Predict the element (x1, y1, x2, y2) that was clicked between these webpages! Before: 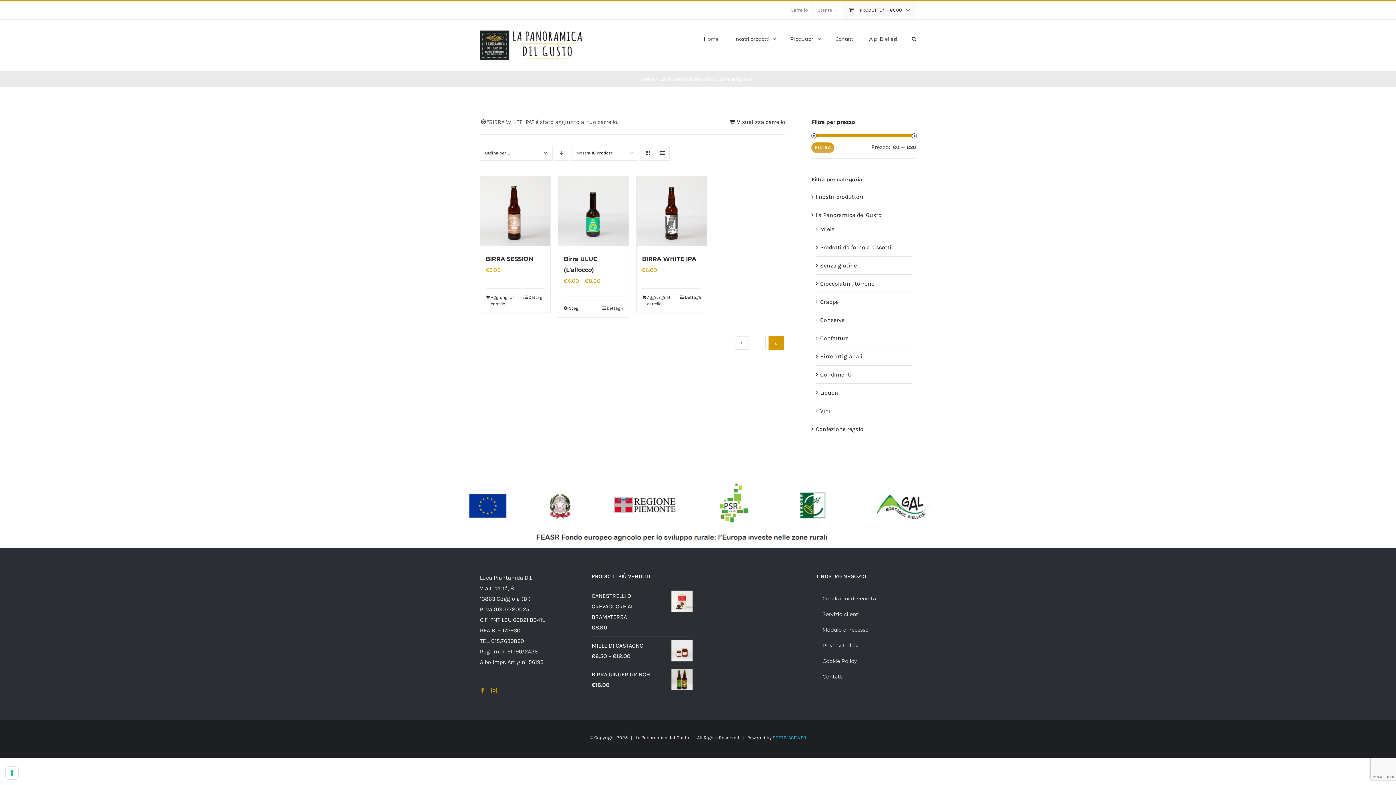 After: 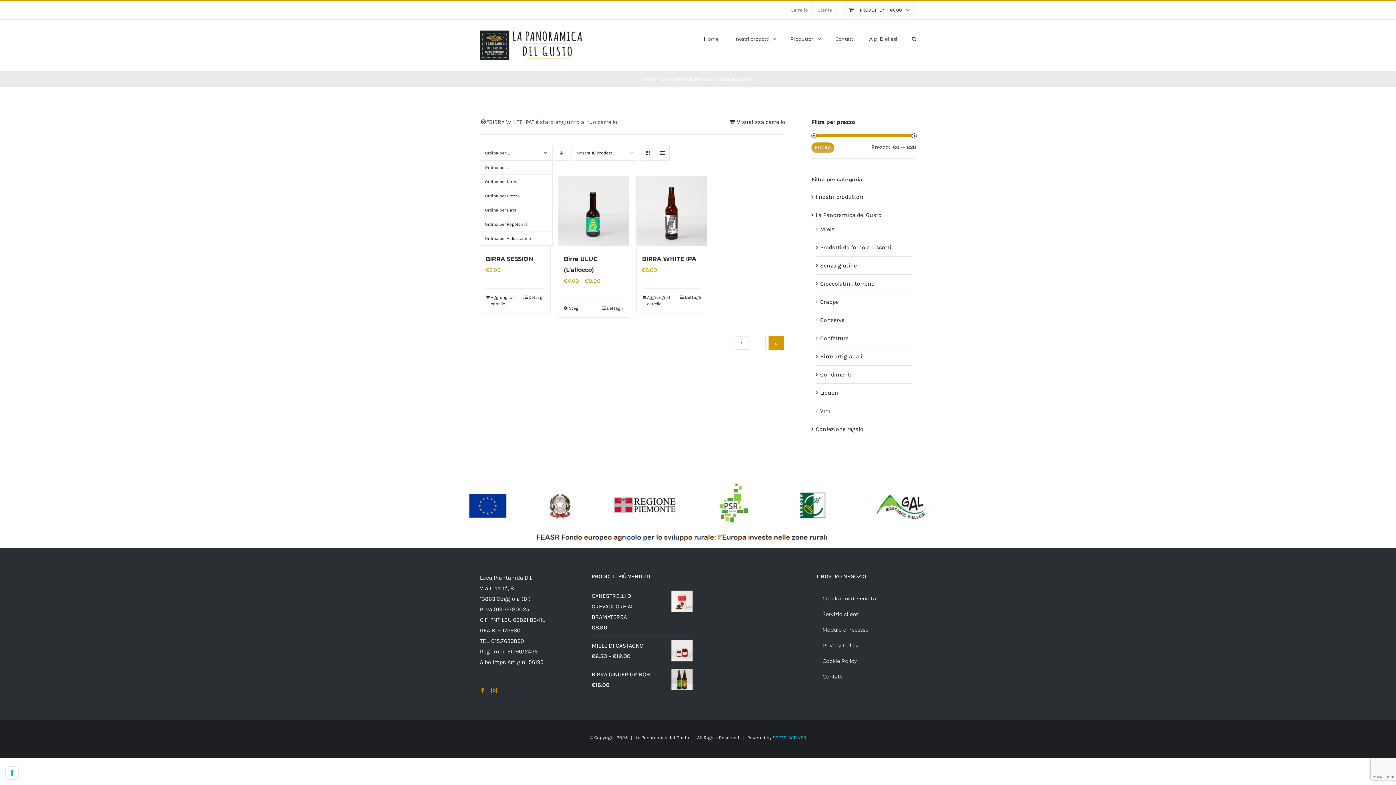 Action: bbox: (485, 150, 510, 155) label: Ordina per ...